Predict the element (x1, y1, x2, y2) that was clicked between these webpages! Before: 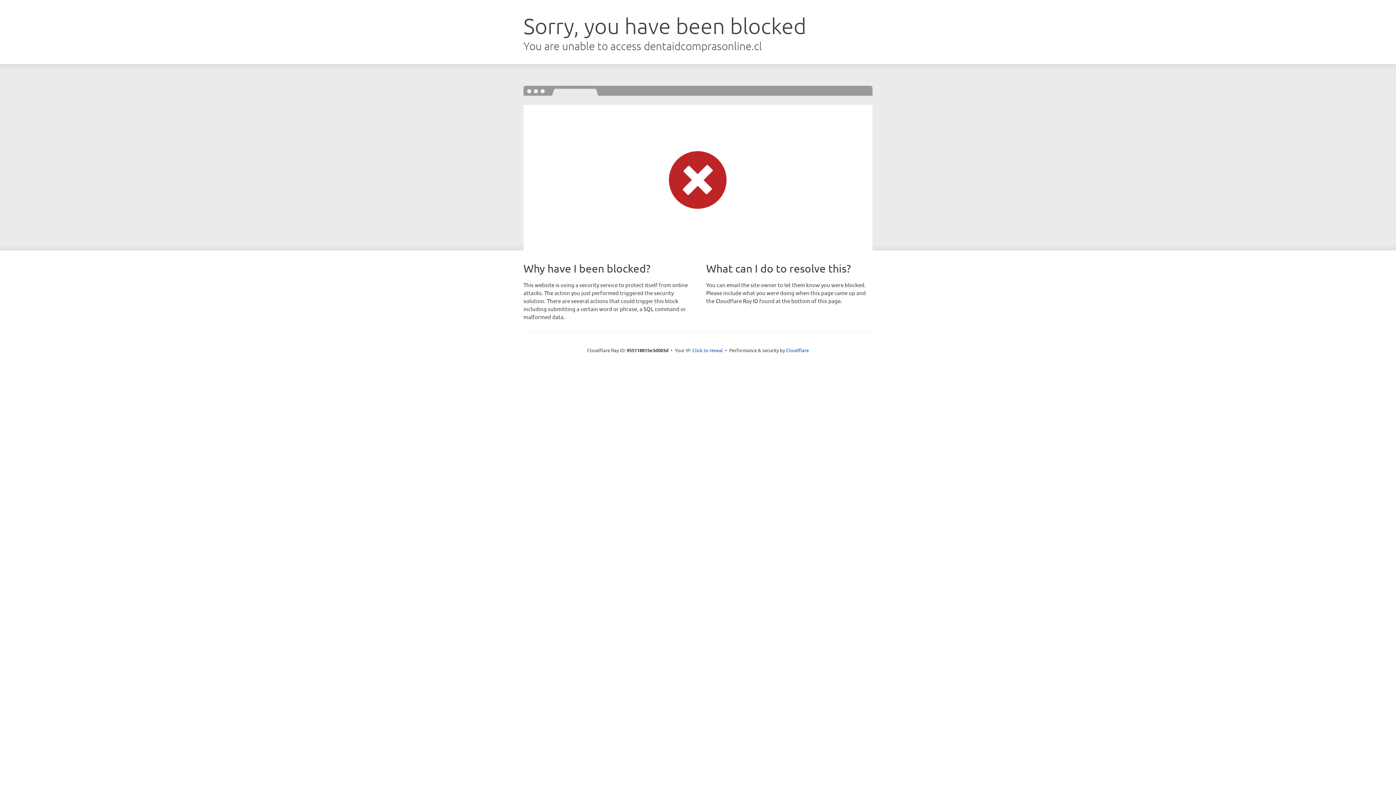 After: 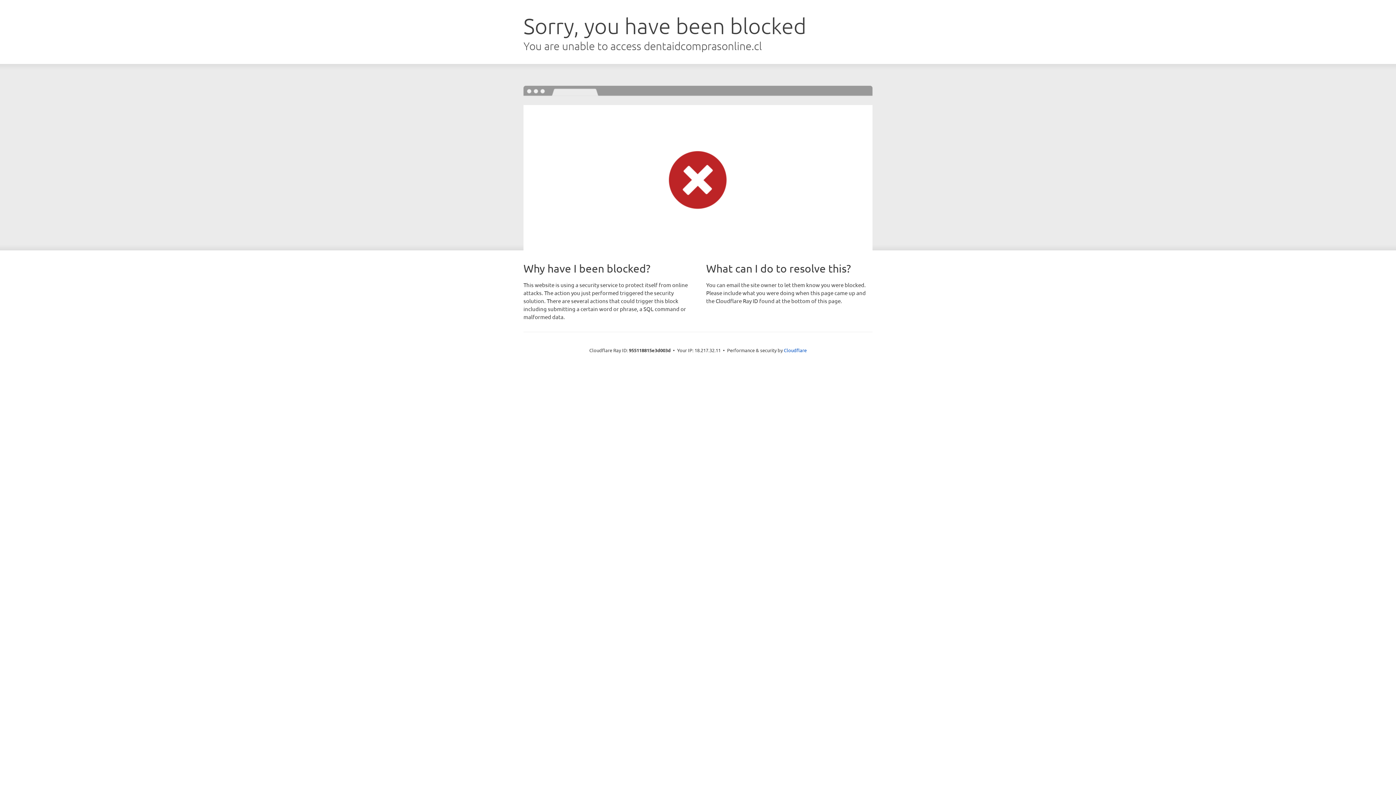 Action: bbox: (692, 346, 723, 353) label: Click to reveal